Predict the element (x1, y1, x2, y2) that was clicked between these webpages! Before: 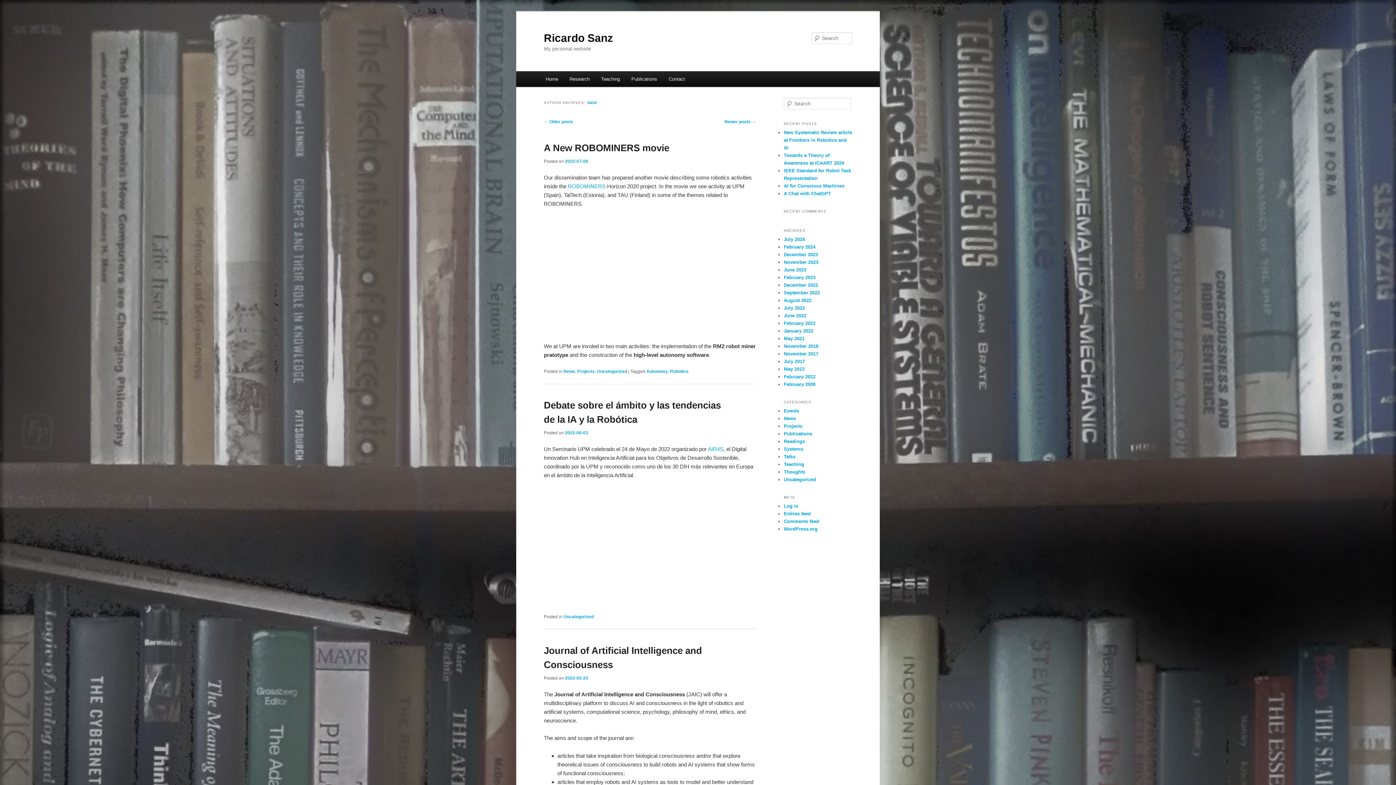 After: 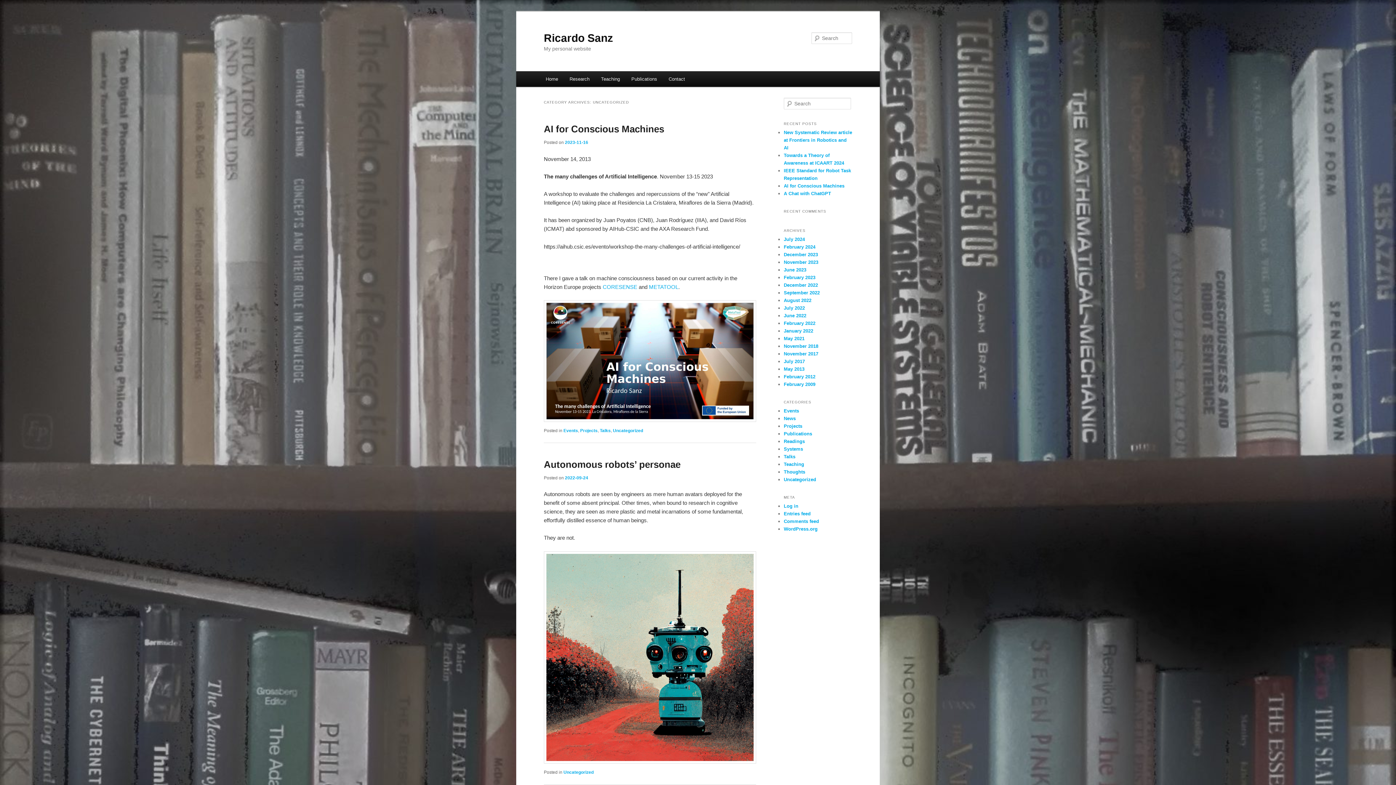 Action: label: Uncategorized bbox: (563, 614, 593, 619)